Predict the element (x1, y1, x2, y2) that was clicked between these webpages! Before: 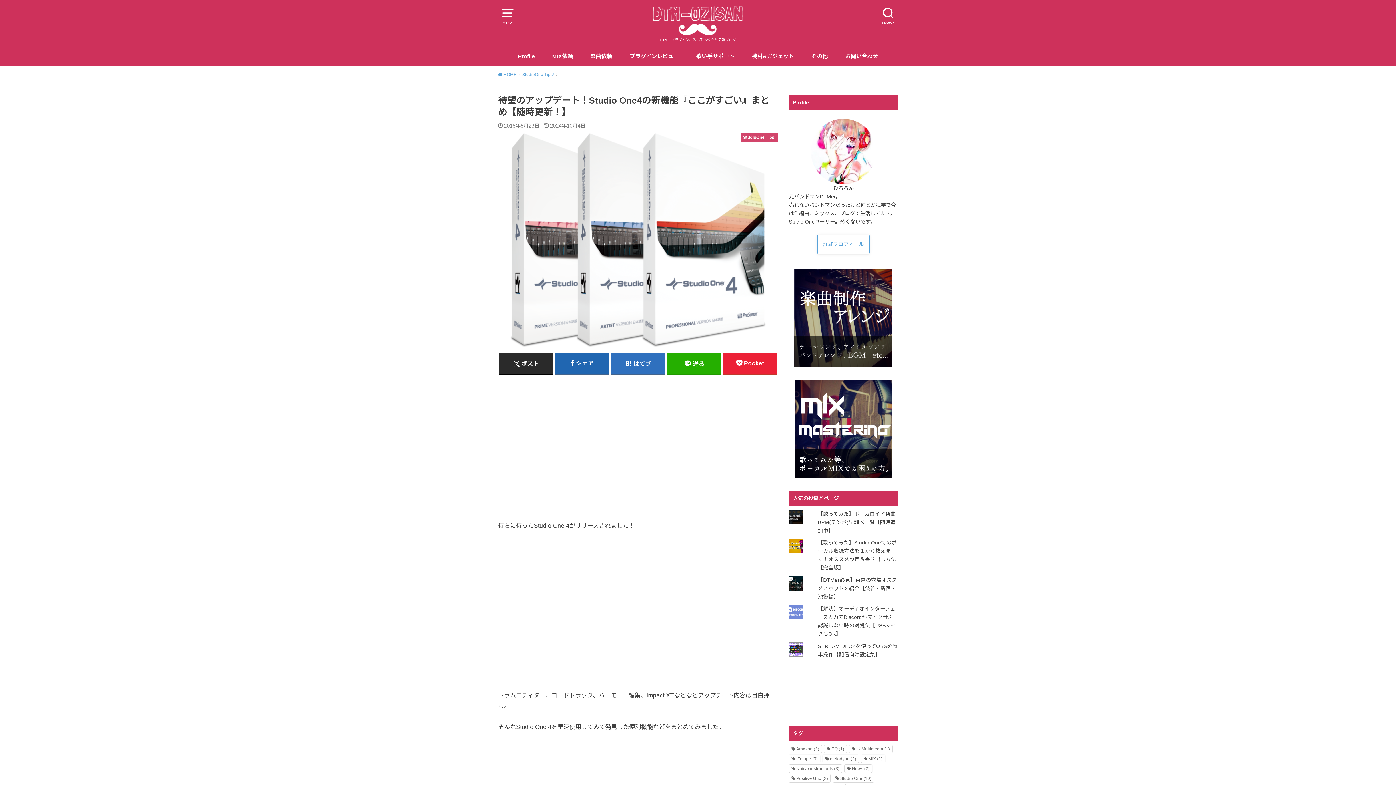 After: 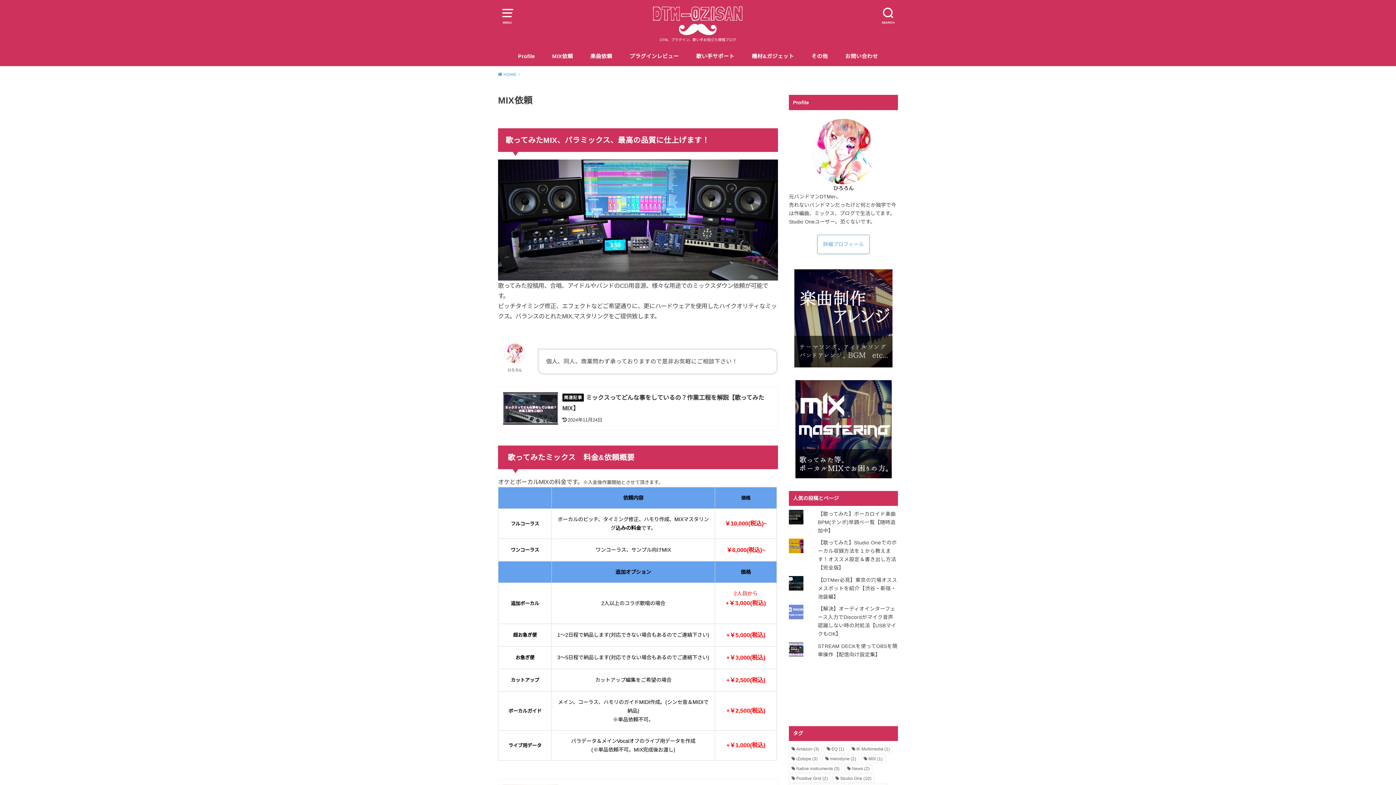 Action: bbox: (789, 380, 898, 478)